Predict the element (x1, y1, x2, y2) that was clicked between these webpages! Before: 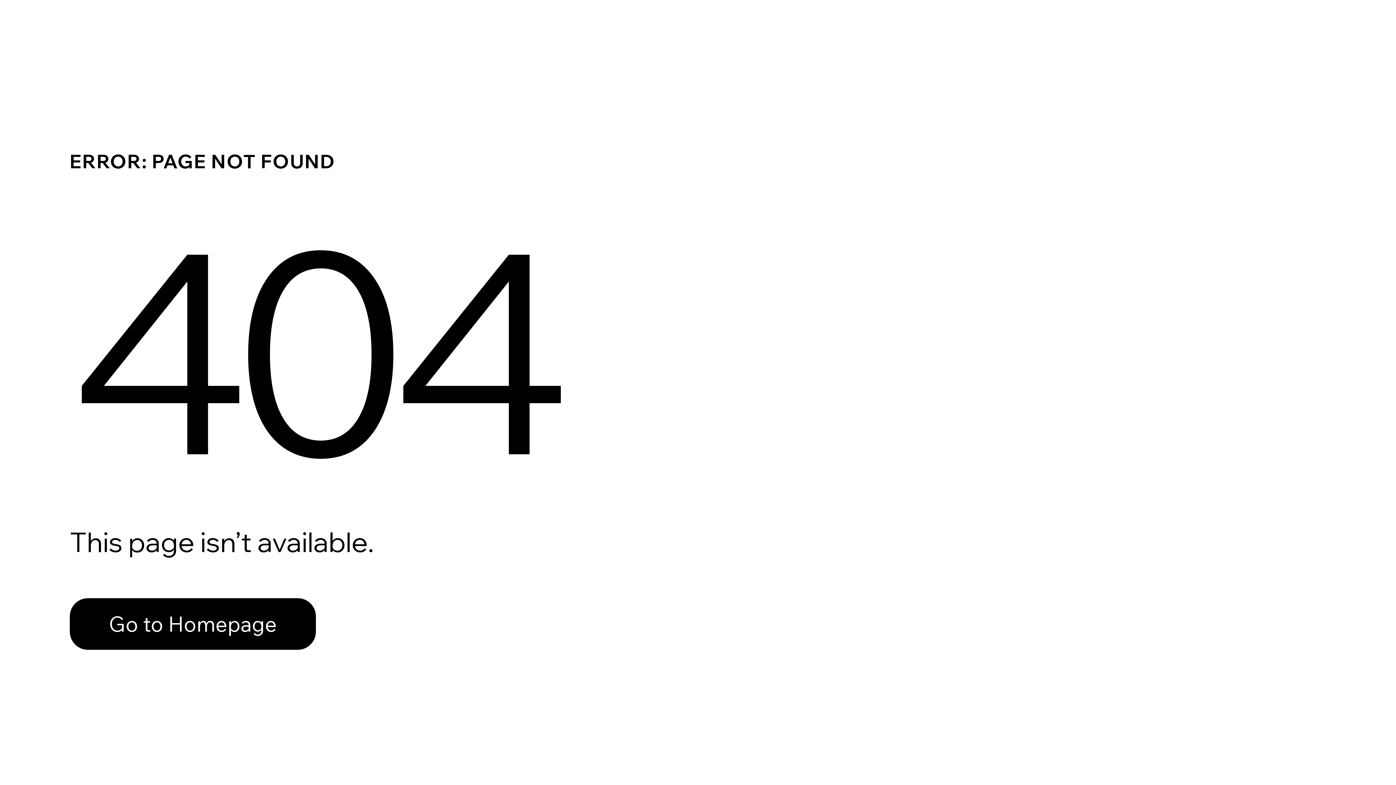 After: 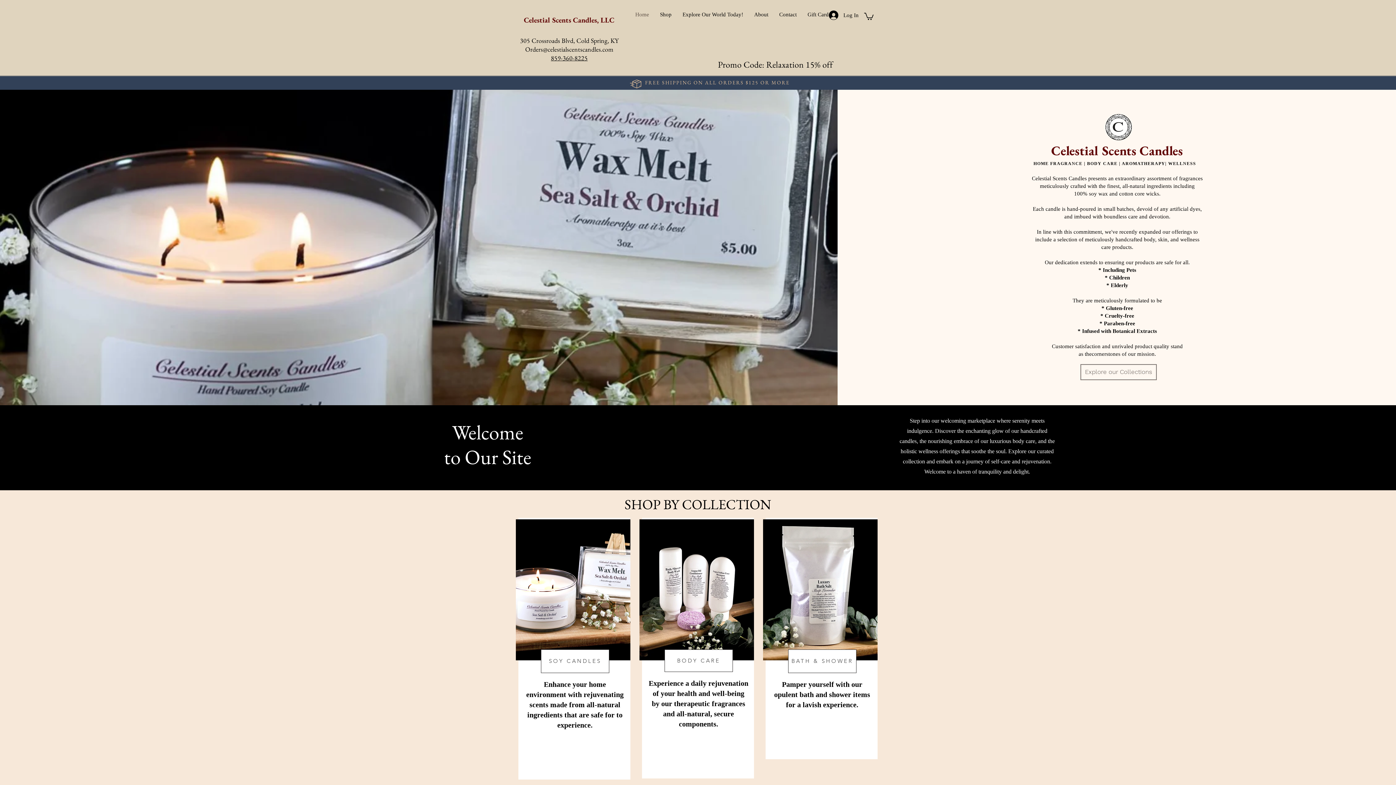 Action: bbox: (69, 598, 316, 650) label: Go to Homepage